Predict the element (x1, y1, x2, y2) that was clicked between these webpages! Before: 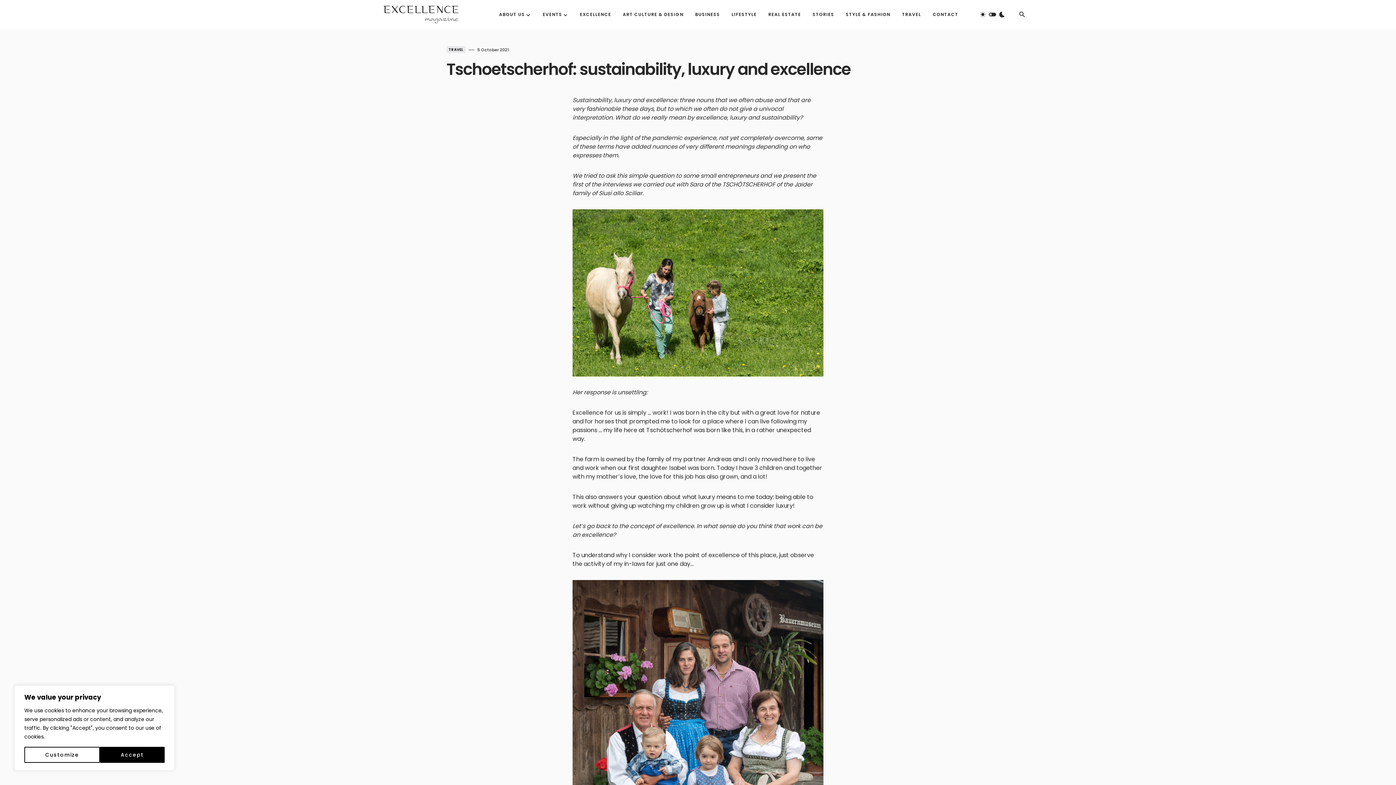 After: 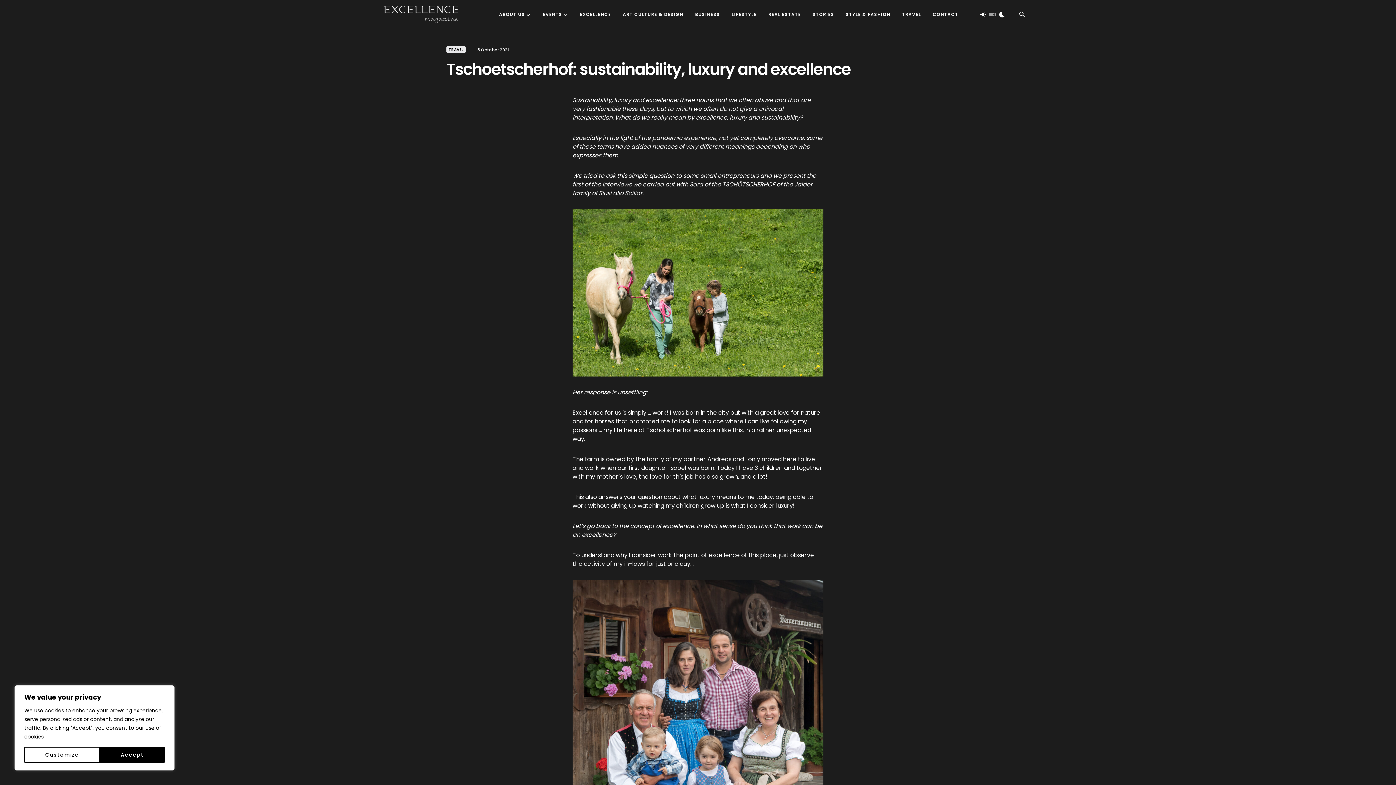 Action: bbox: (975, 4, 1009, 24)